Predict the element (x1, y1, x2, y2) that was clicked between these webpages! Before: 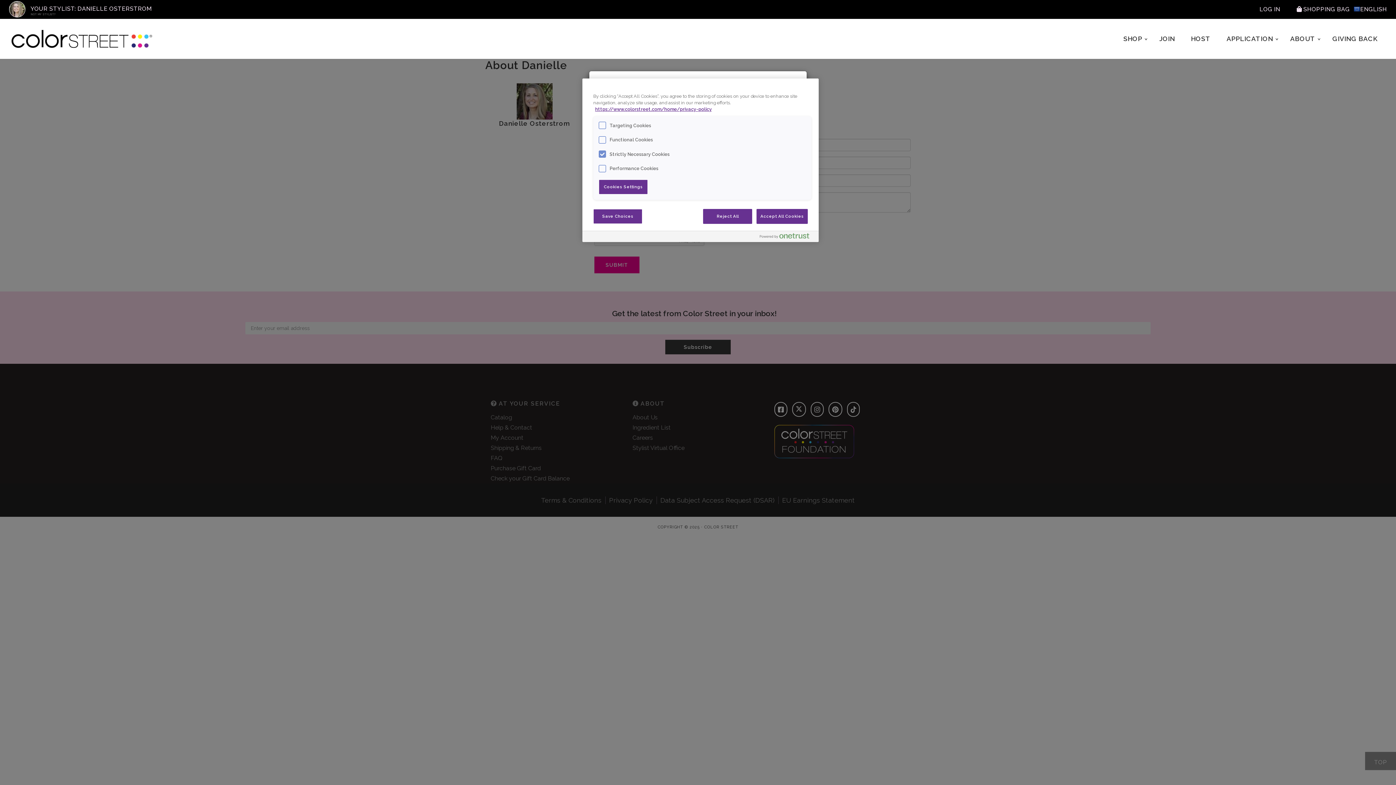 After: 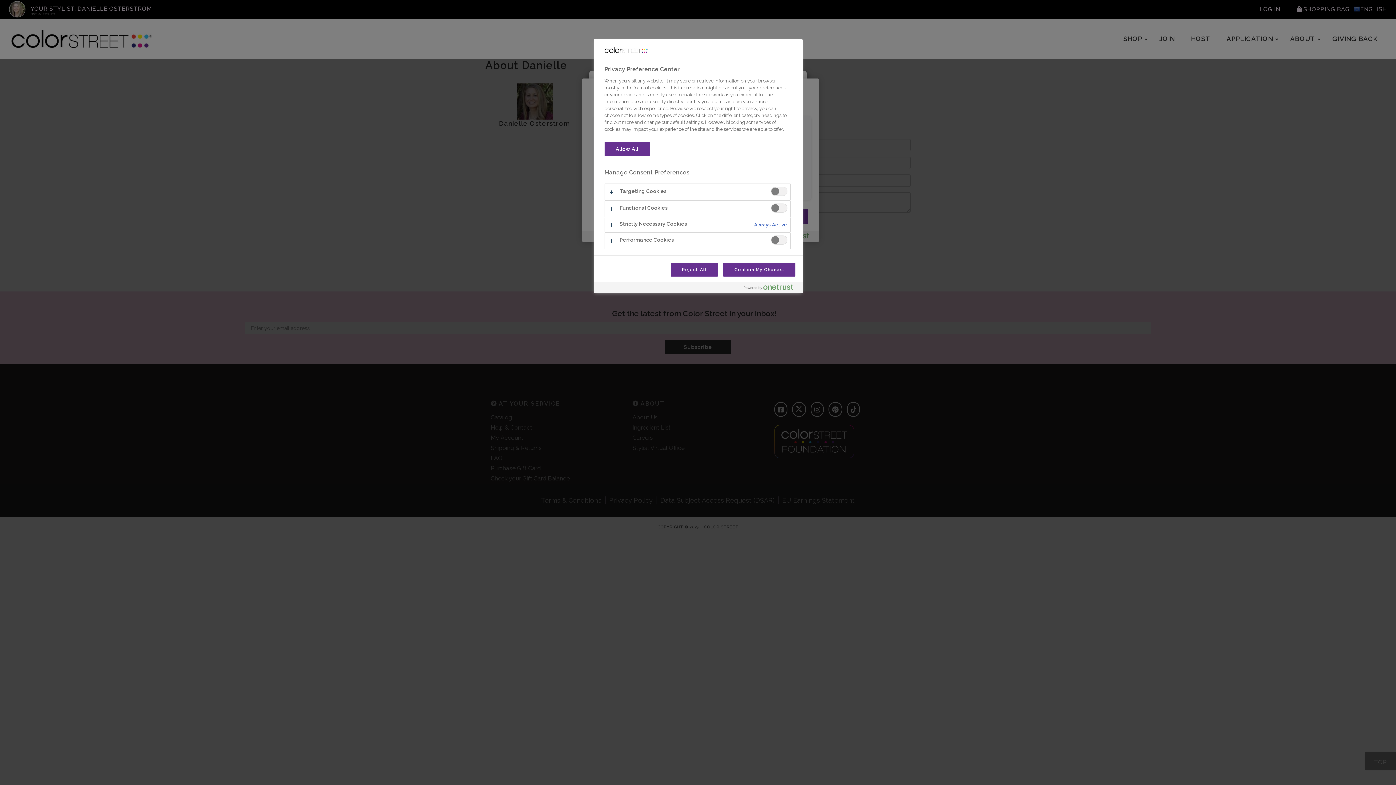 Action: label: Cookies Settings bbox: (598, 179, 648, 194)